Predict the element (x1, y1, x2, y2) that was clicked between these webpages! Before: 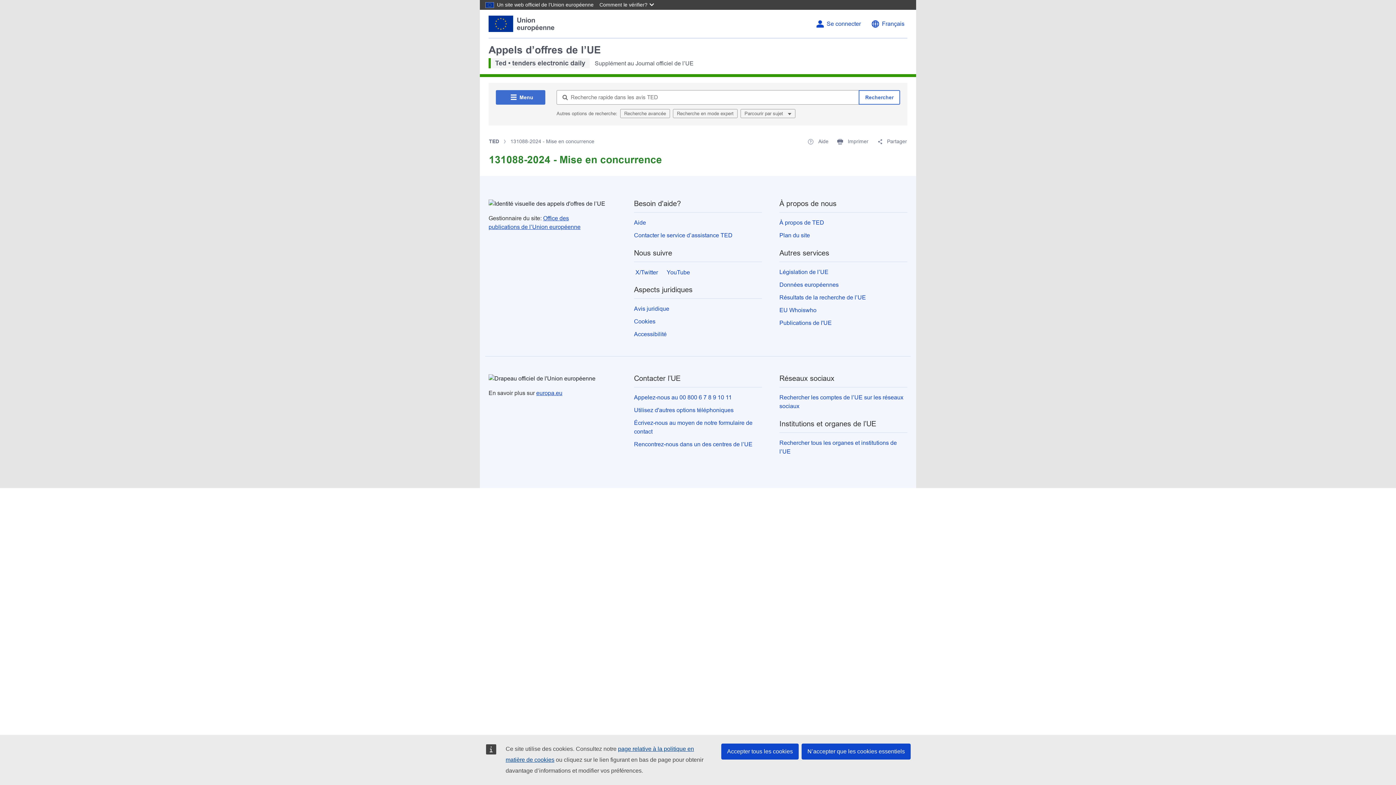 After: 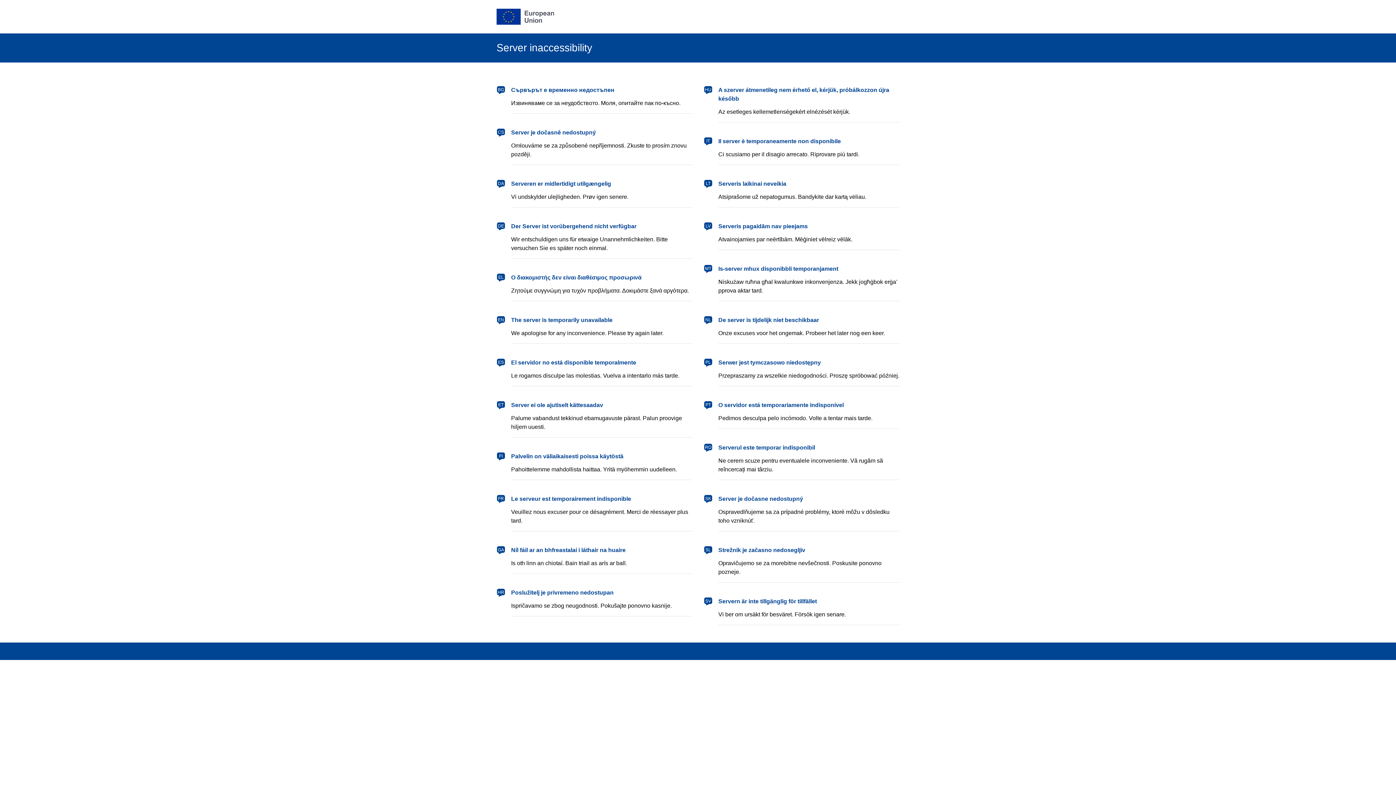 Action: label: Se connecter bbox: (826, 20, 861, 27)